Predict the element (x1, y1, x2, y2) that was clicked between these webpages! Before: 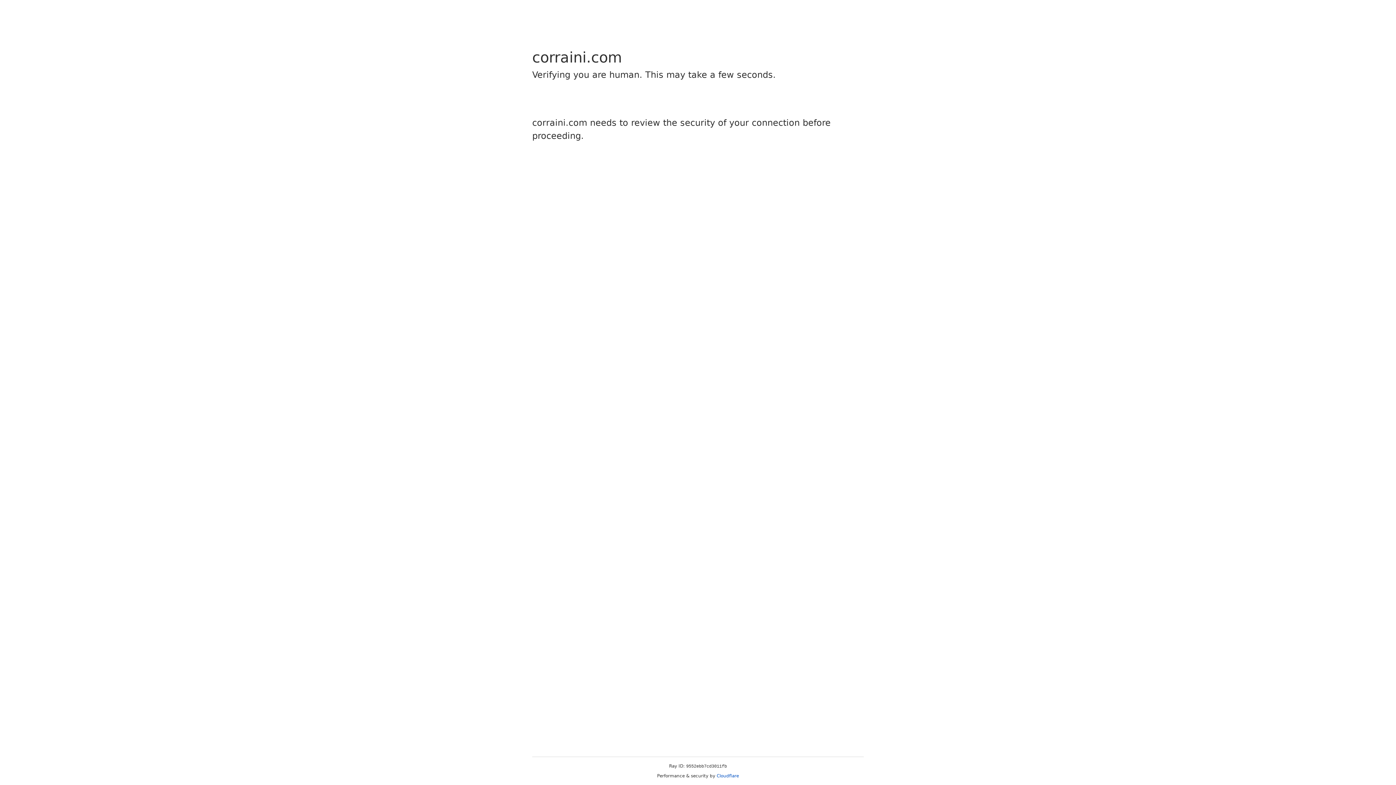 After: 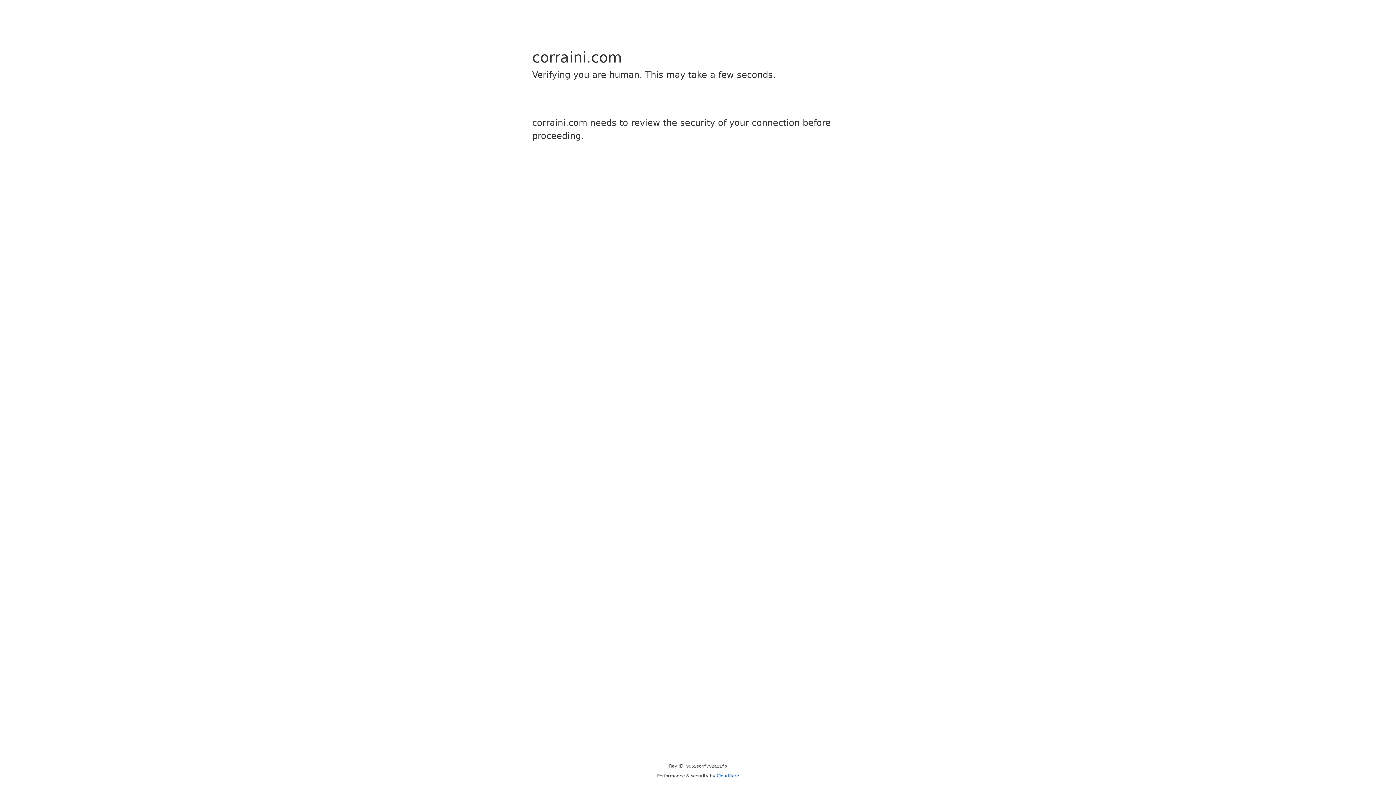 Action: bbox: (716, 773, 739, 778) label: Cloudflare